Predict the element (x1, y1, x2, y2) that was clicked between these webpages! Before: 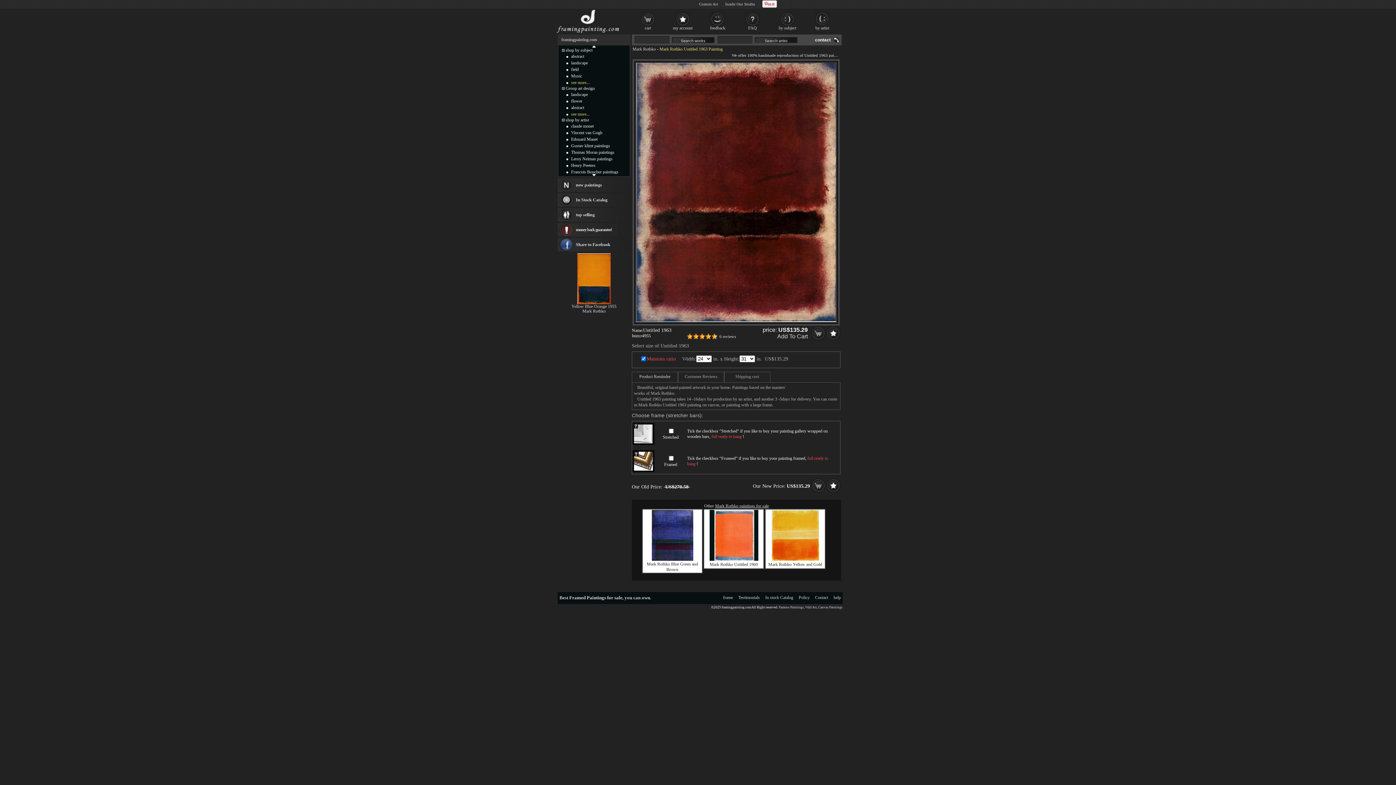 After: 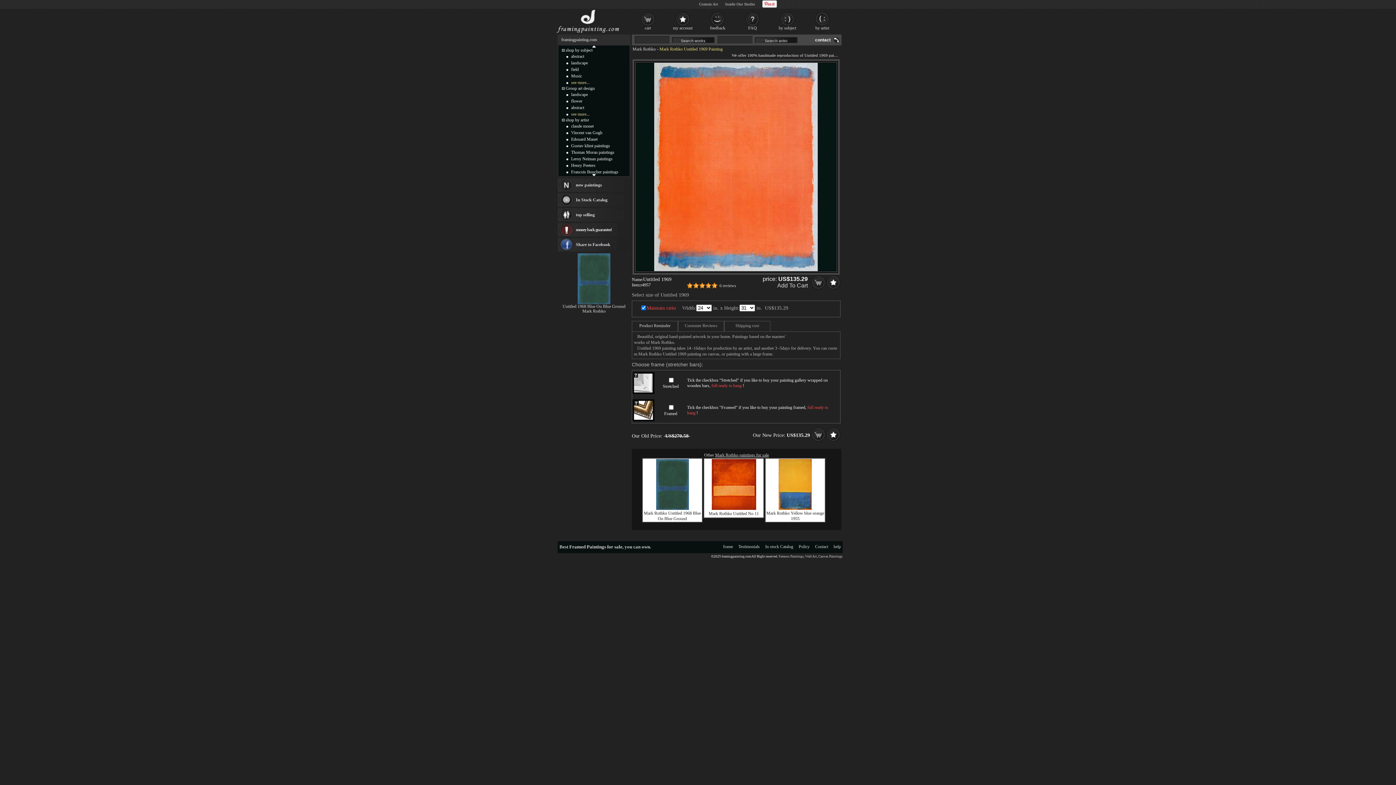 Action: bbox: (710, 562, 758, 567) label: Mark Rothko Untitled 1969